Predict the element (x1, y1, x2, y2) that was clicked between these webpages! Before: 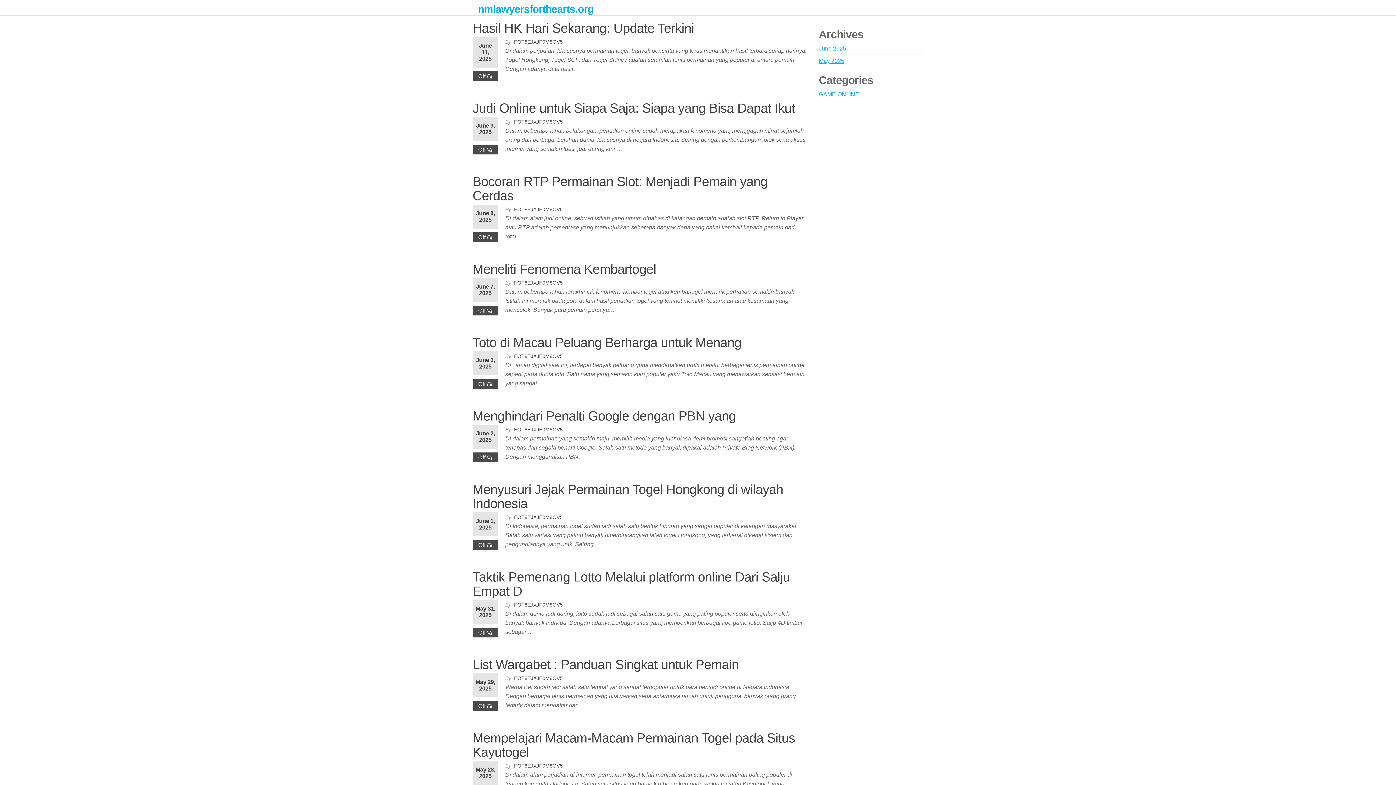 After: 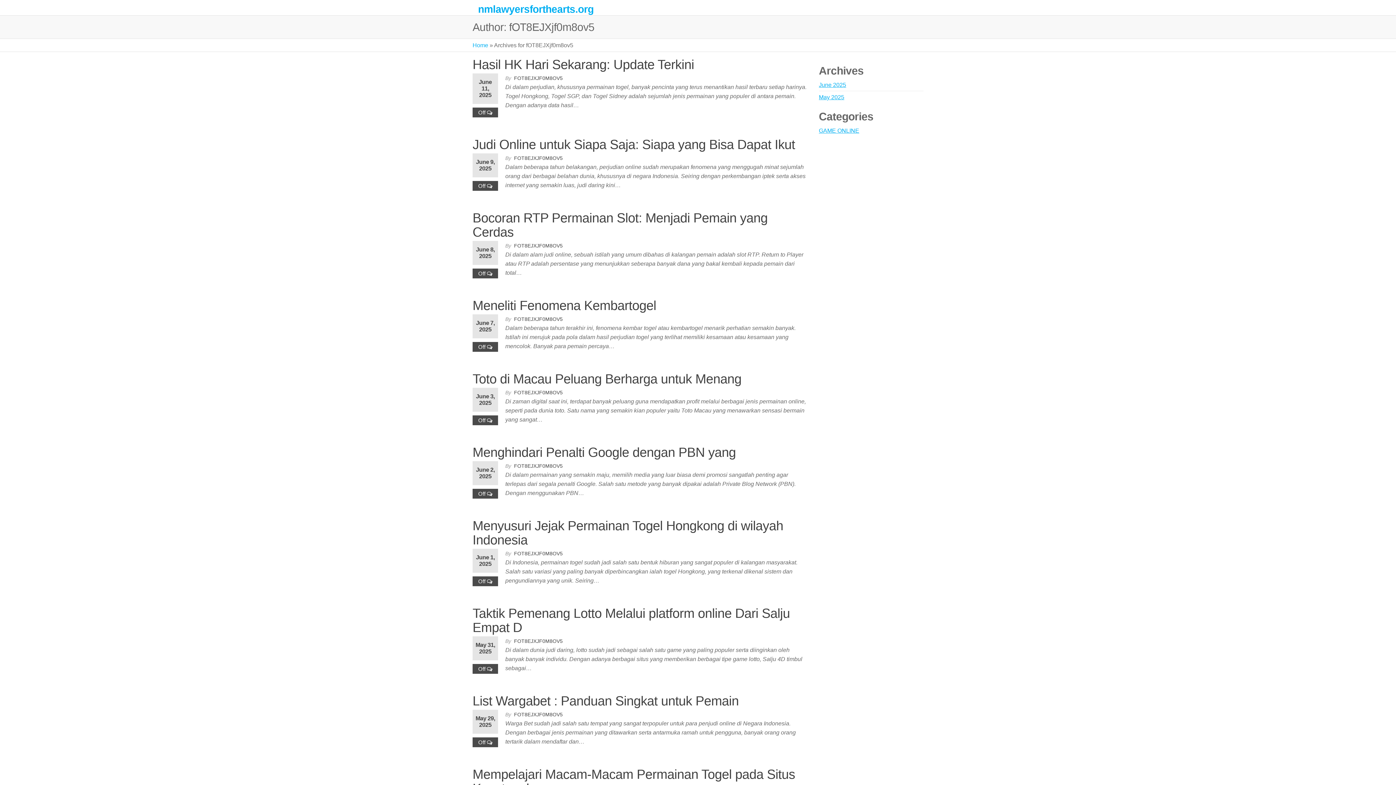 Action: label: FOT8EJXJF0M8OV5 bbox: (514, 353, 562, 359)